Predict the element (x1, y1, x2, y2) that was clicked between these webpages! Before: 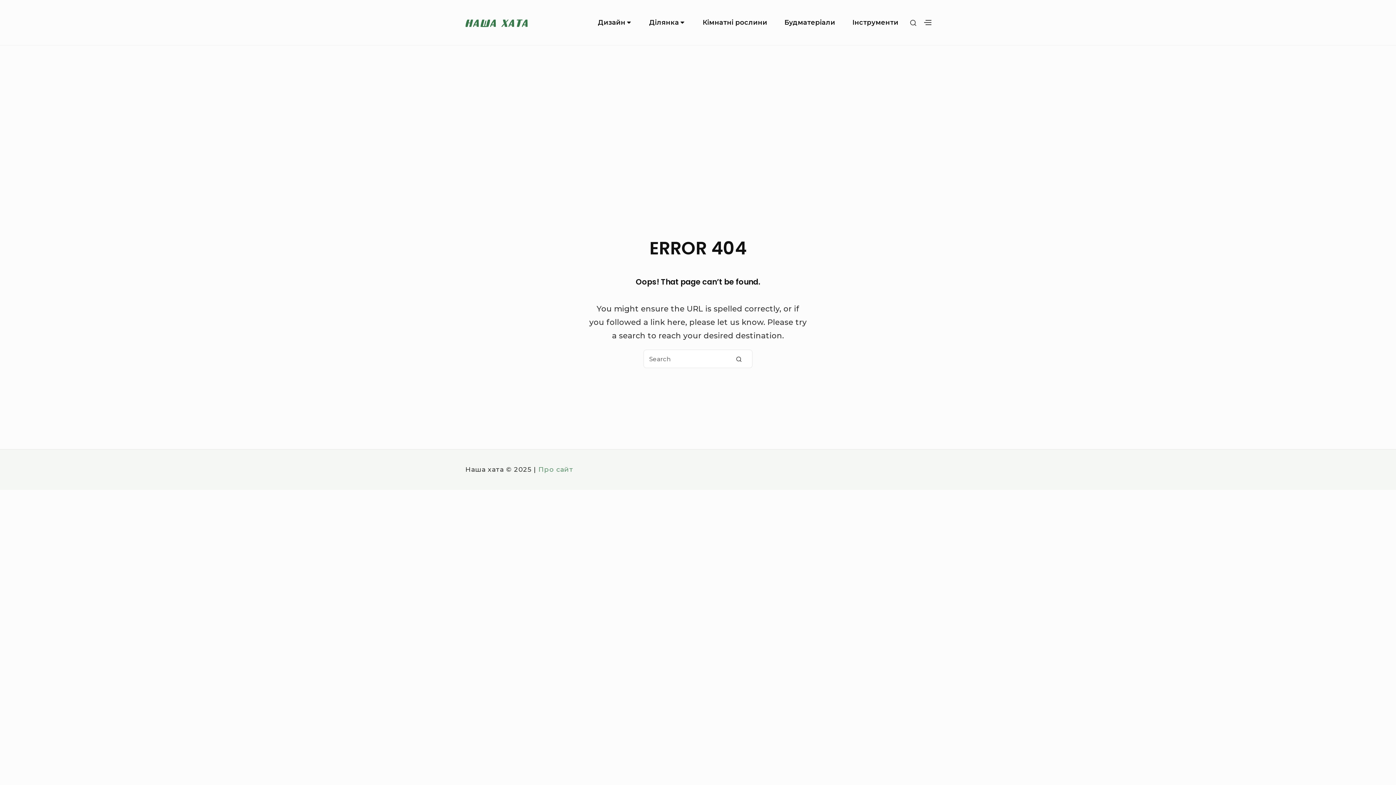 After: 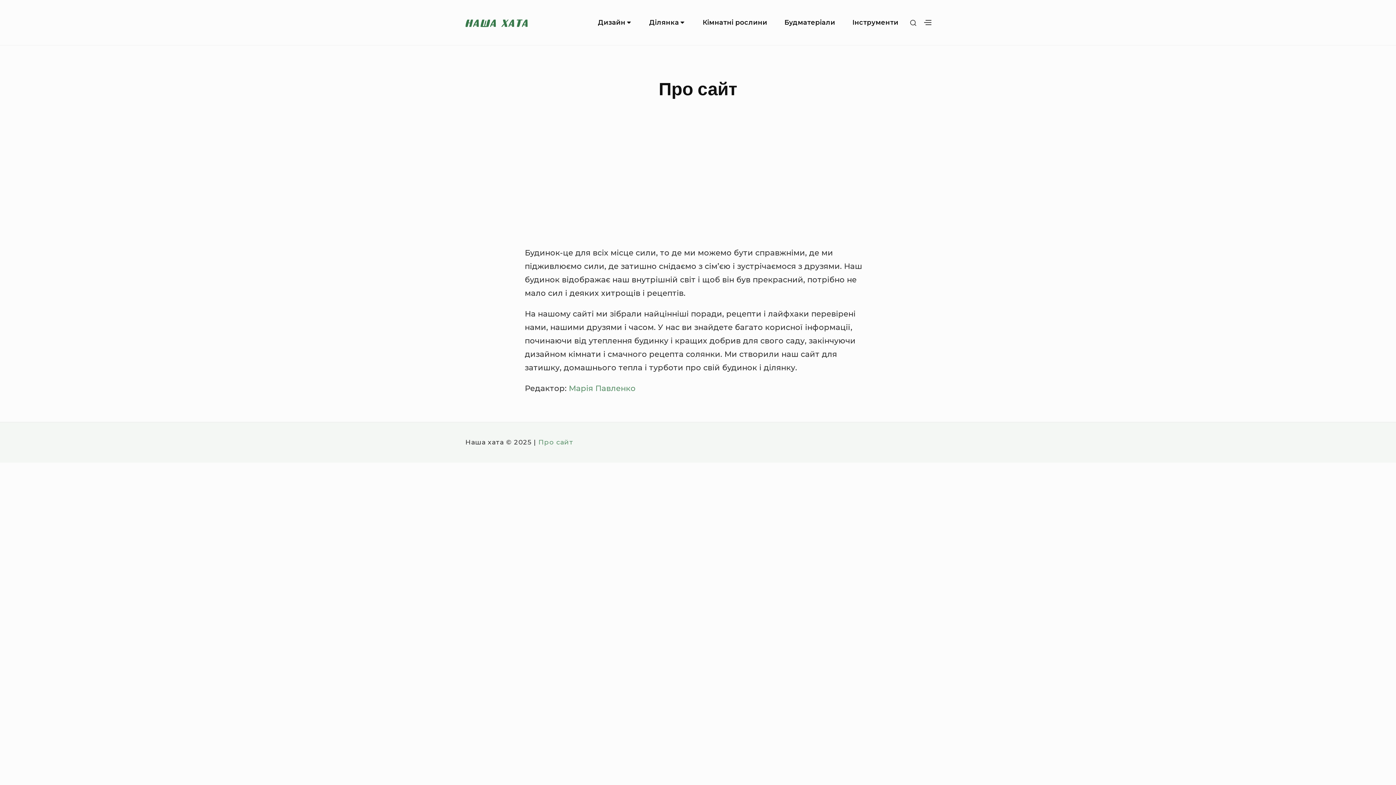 Action: label: Про сайт bbox: (538, 465, 573, 473)